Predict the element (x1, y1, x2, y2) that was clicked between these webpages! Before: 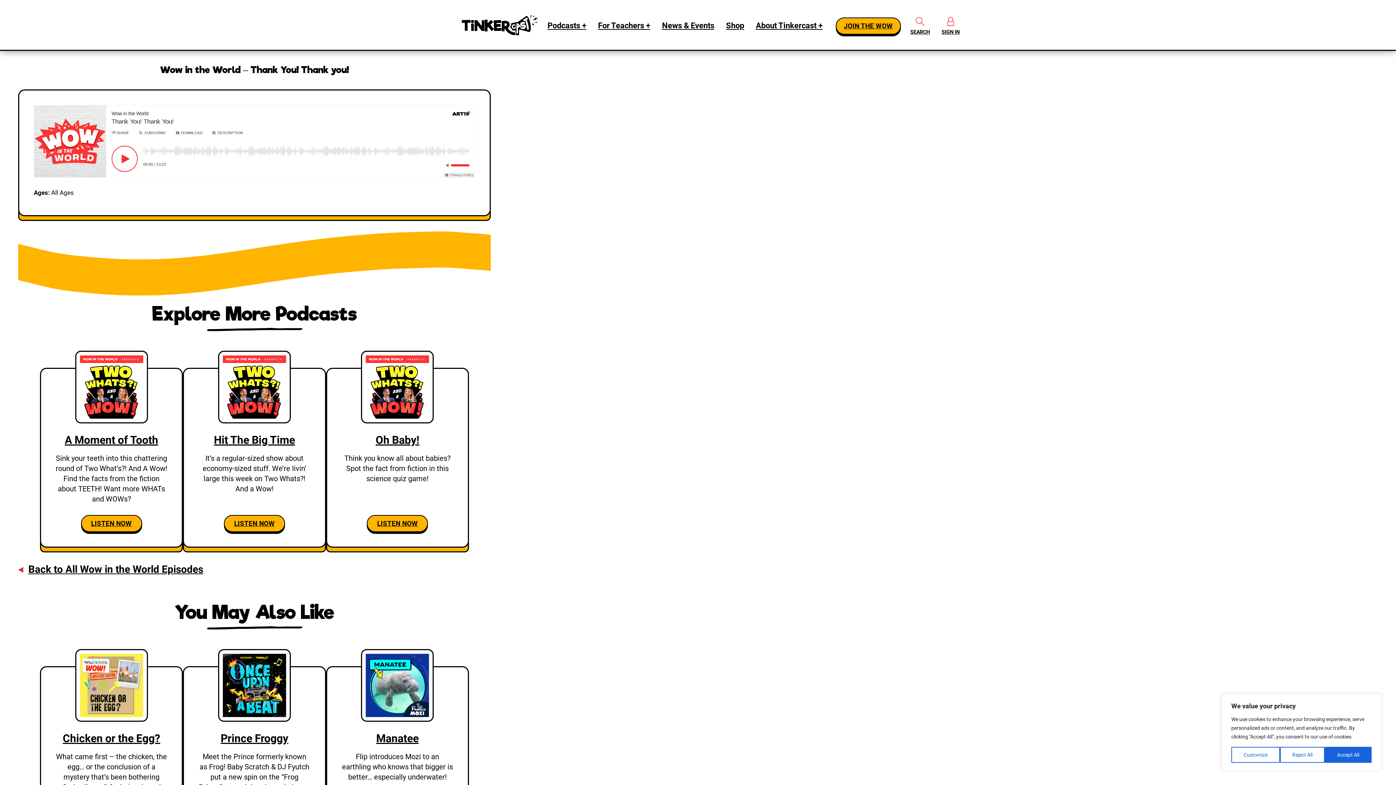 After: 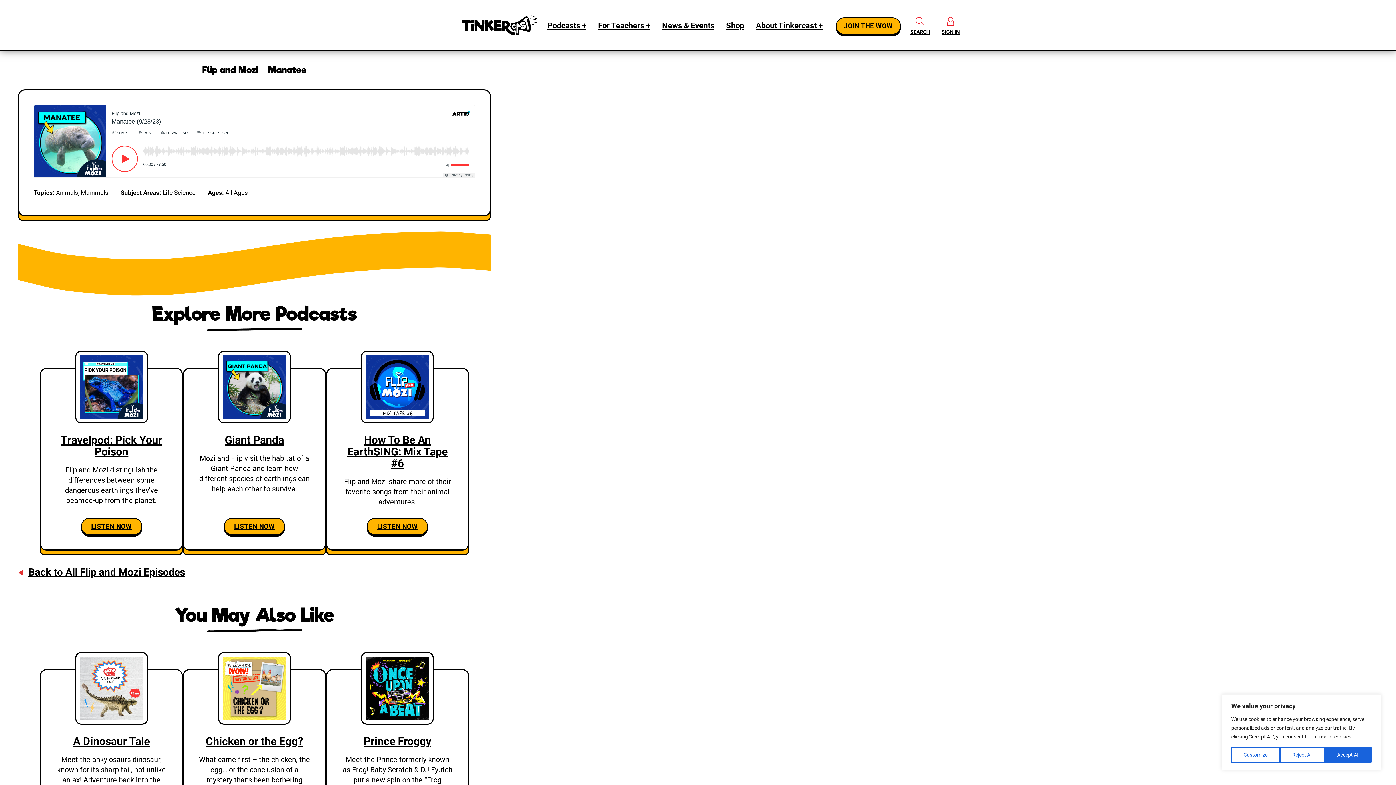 Action: label: Manatee bbox: (376, 732, 418, 745)